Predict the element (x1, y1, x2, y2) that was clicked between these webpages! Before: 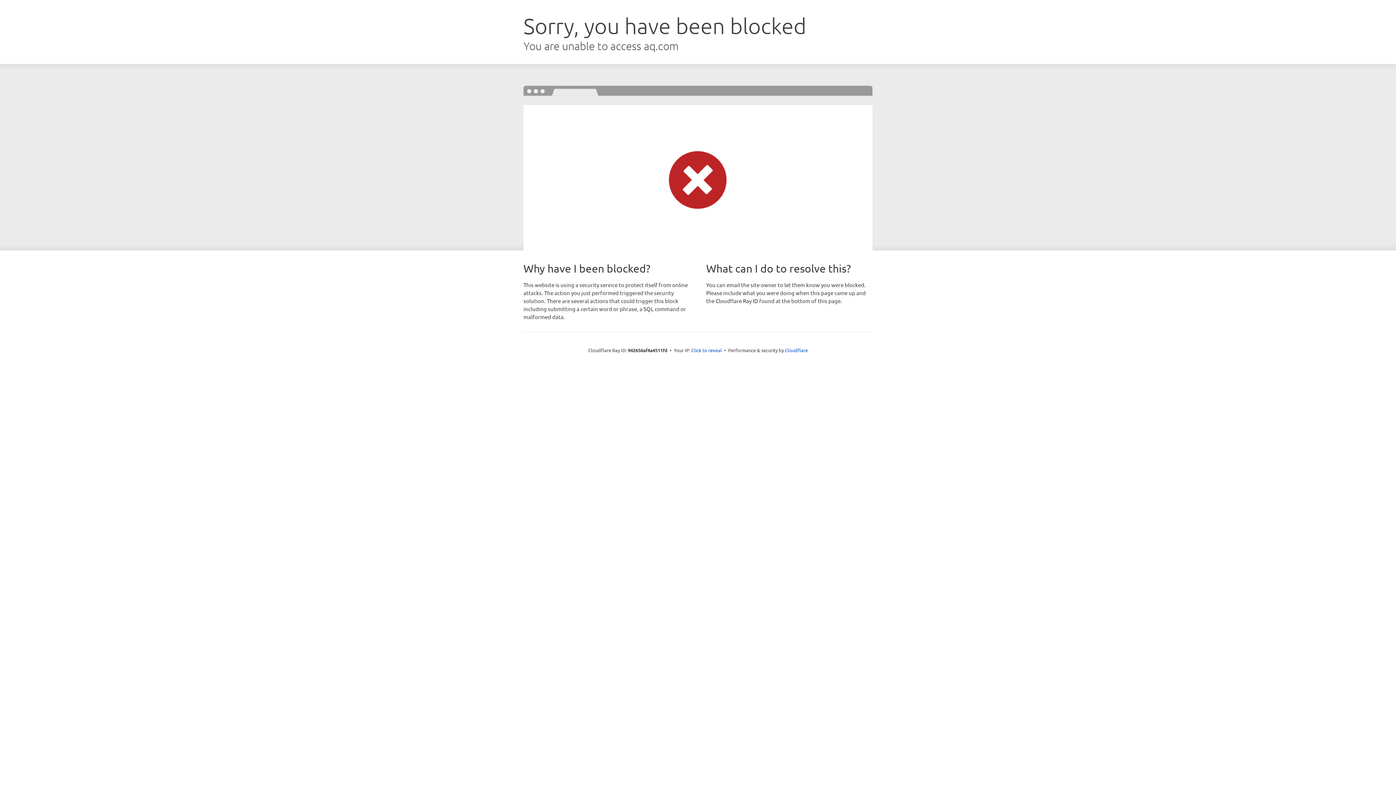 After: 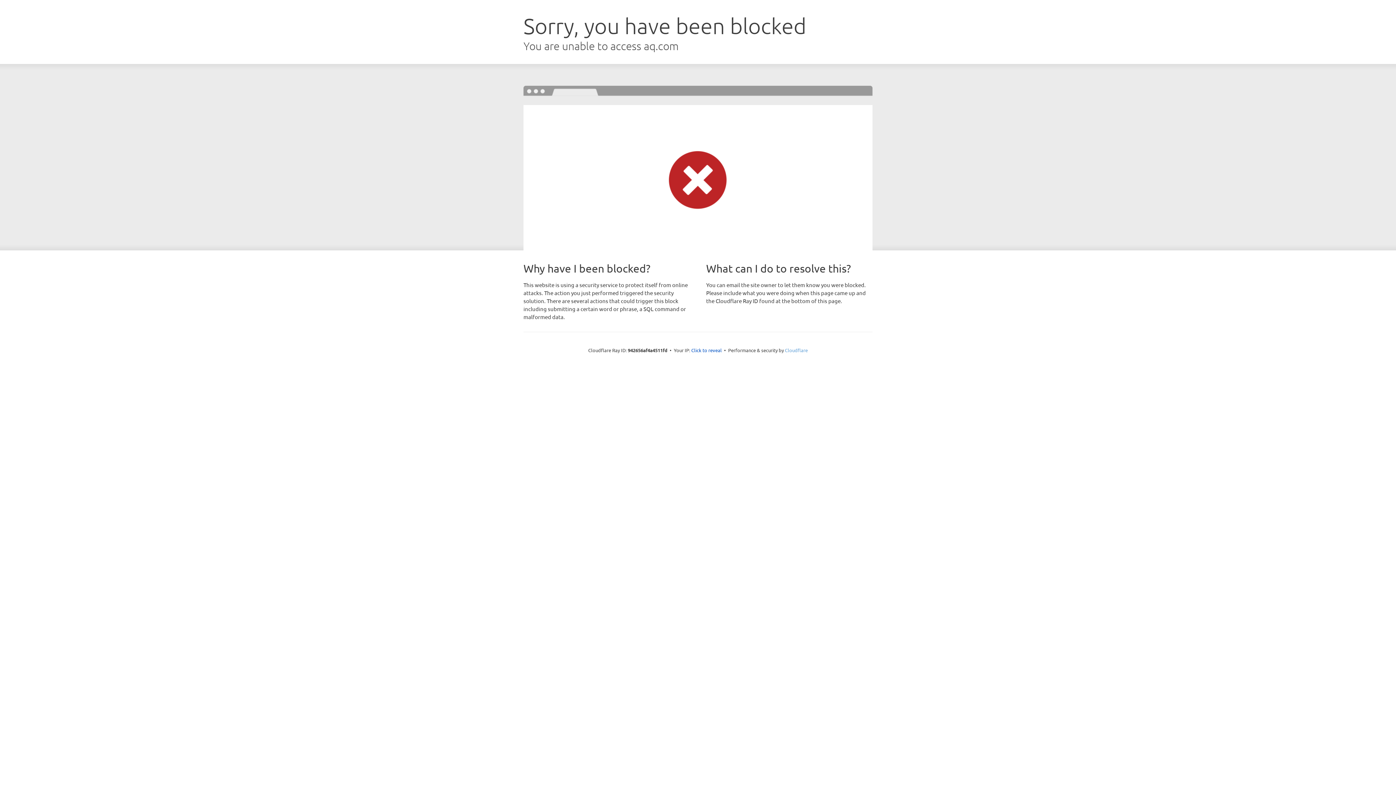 Action: bbox: (785, 347, 808, 353) label: Cloudflare